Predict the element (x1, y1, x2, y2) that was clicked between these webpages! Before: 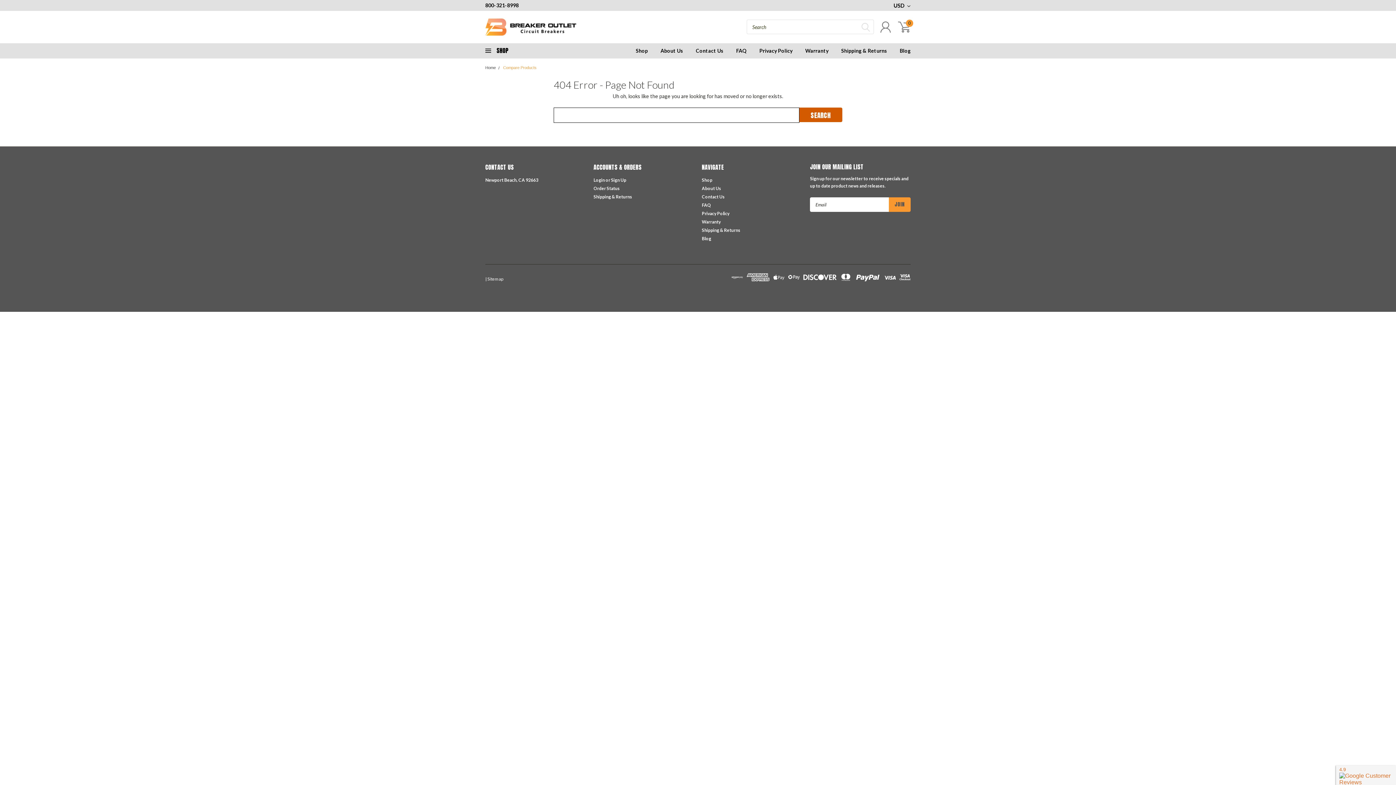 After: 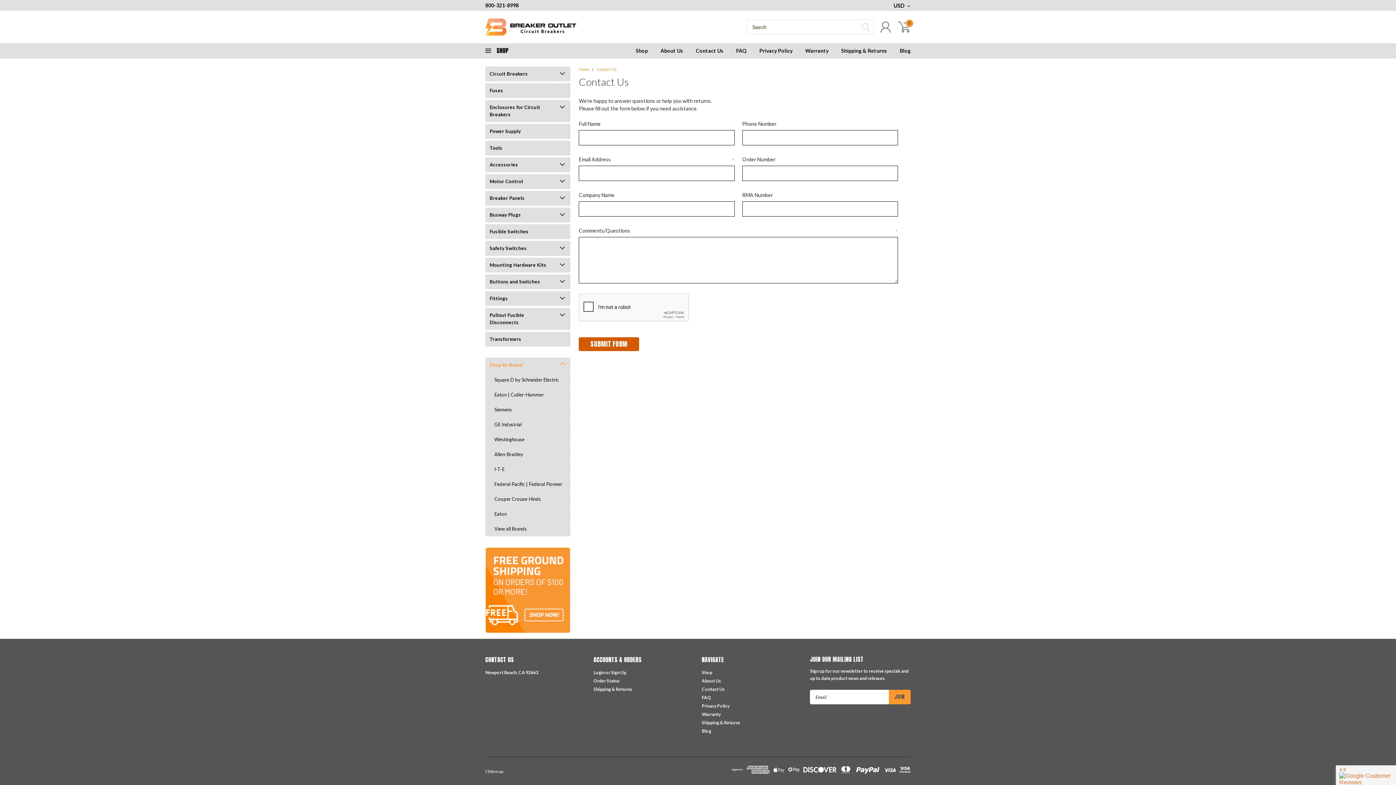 Action: bbox: (683, 43, 723, 58) label: Contact Us